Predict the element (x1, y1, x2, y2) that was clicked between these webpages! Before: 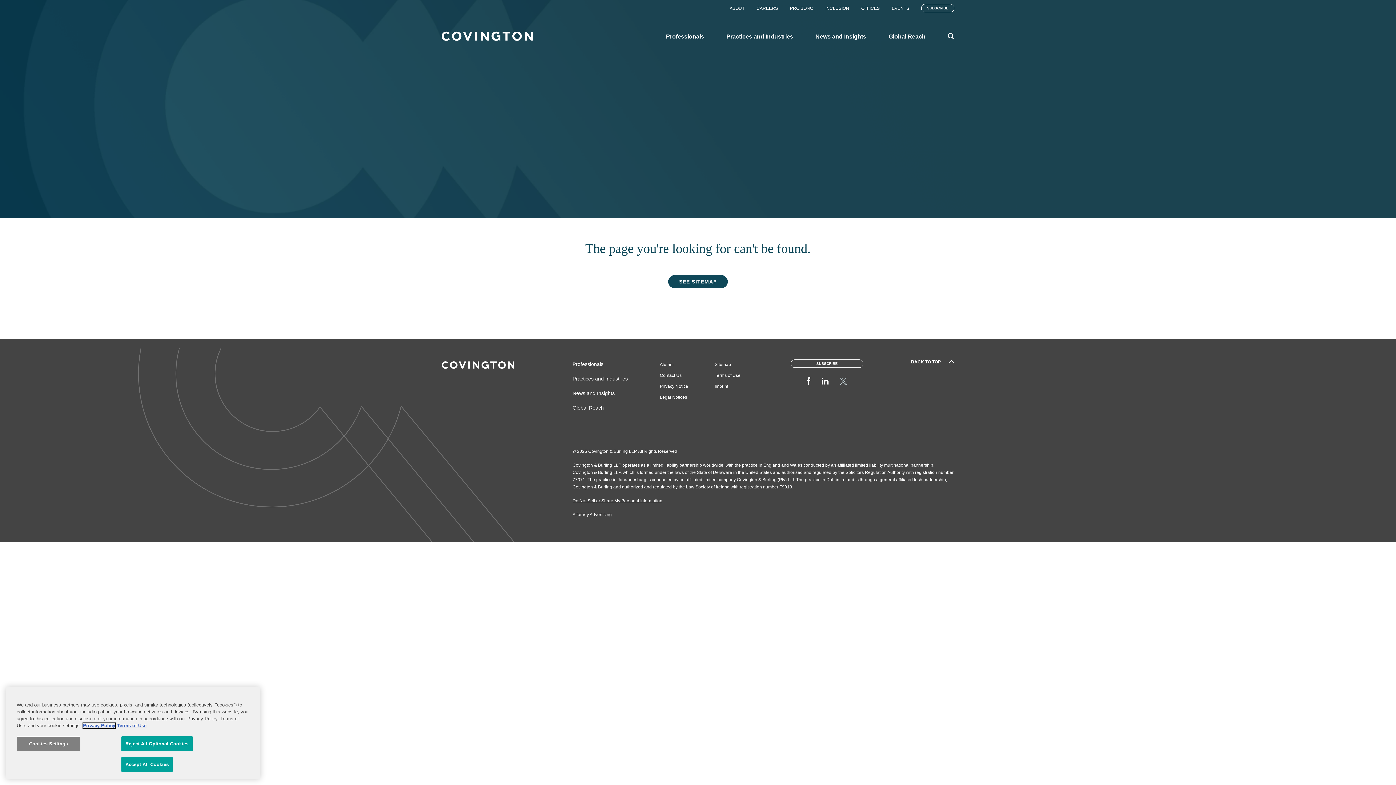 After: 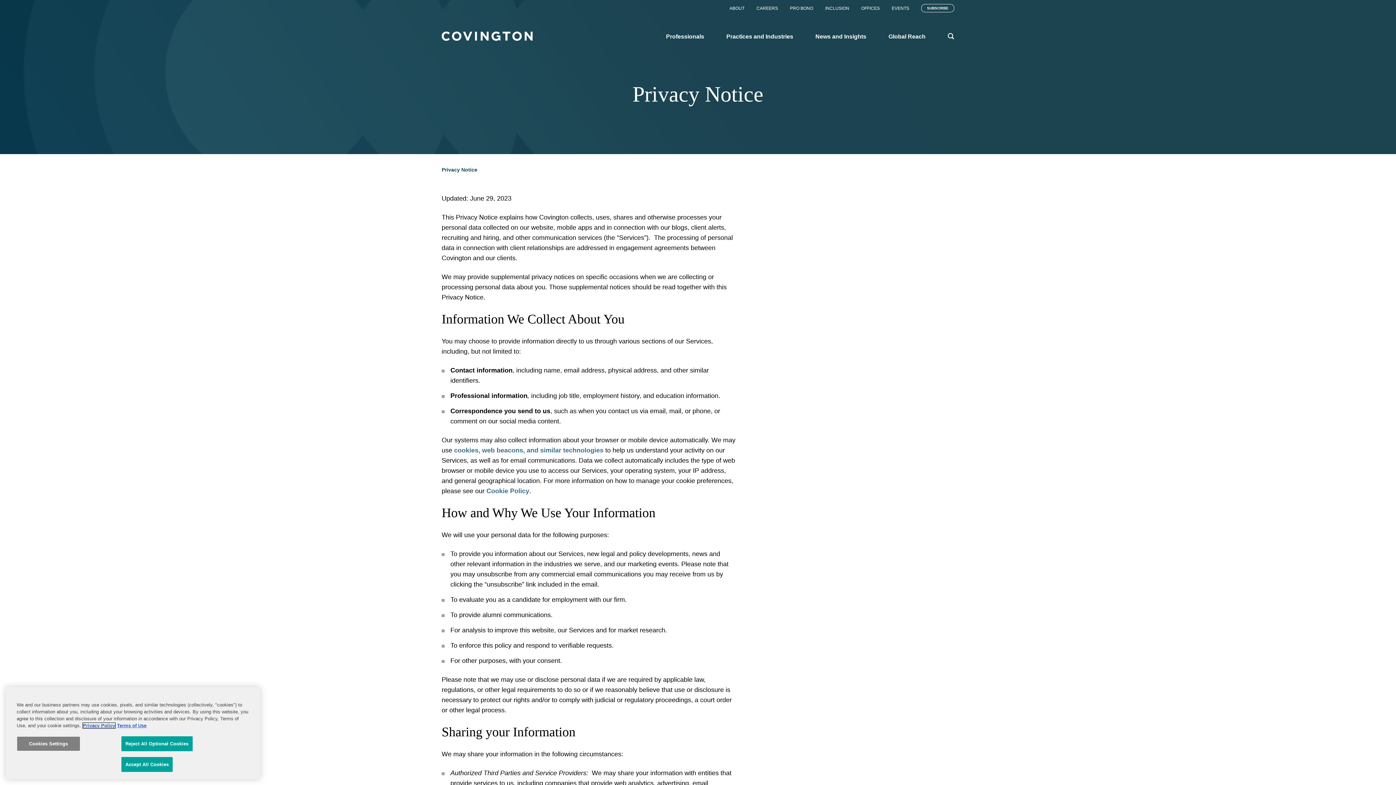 Action: bbox: (660, 384, 688, 389) label: Privacy Notice